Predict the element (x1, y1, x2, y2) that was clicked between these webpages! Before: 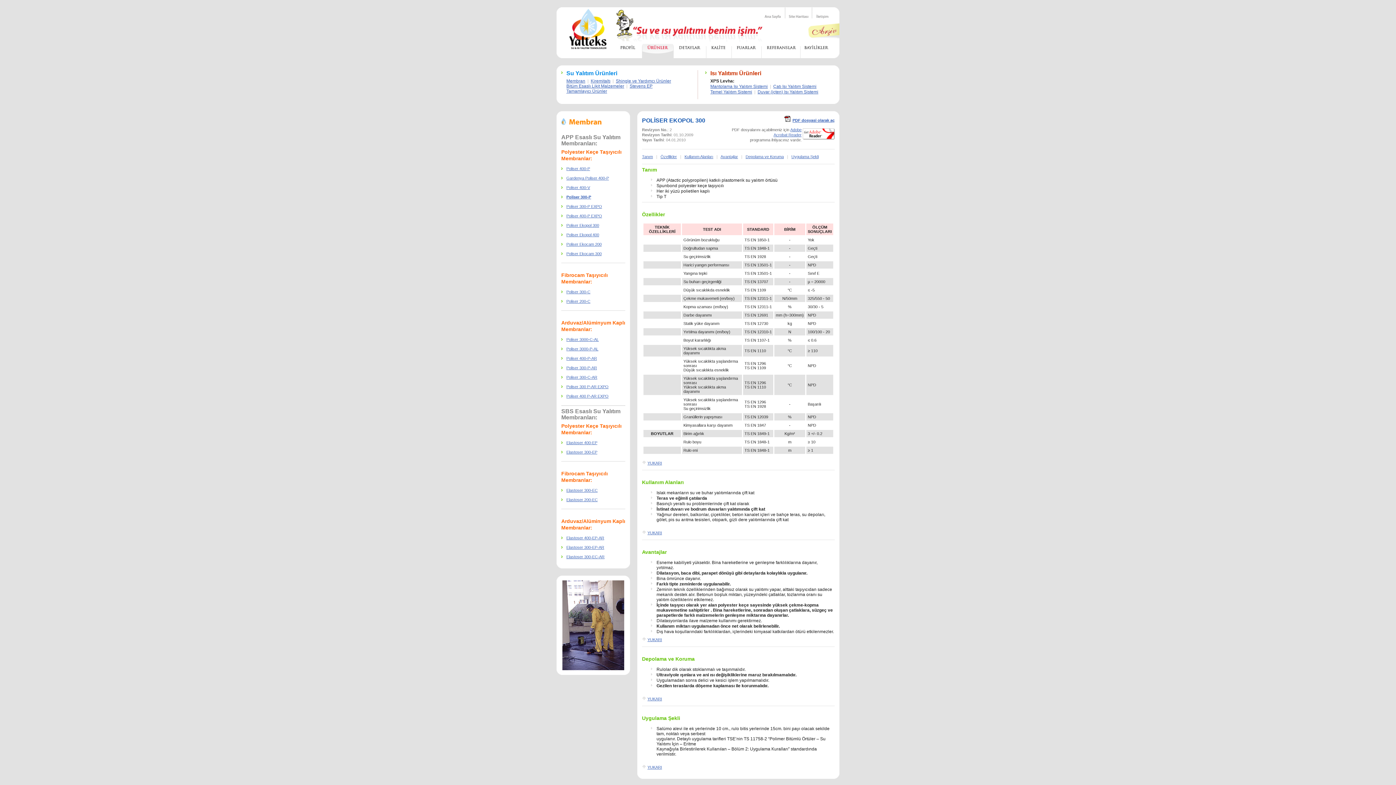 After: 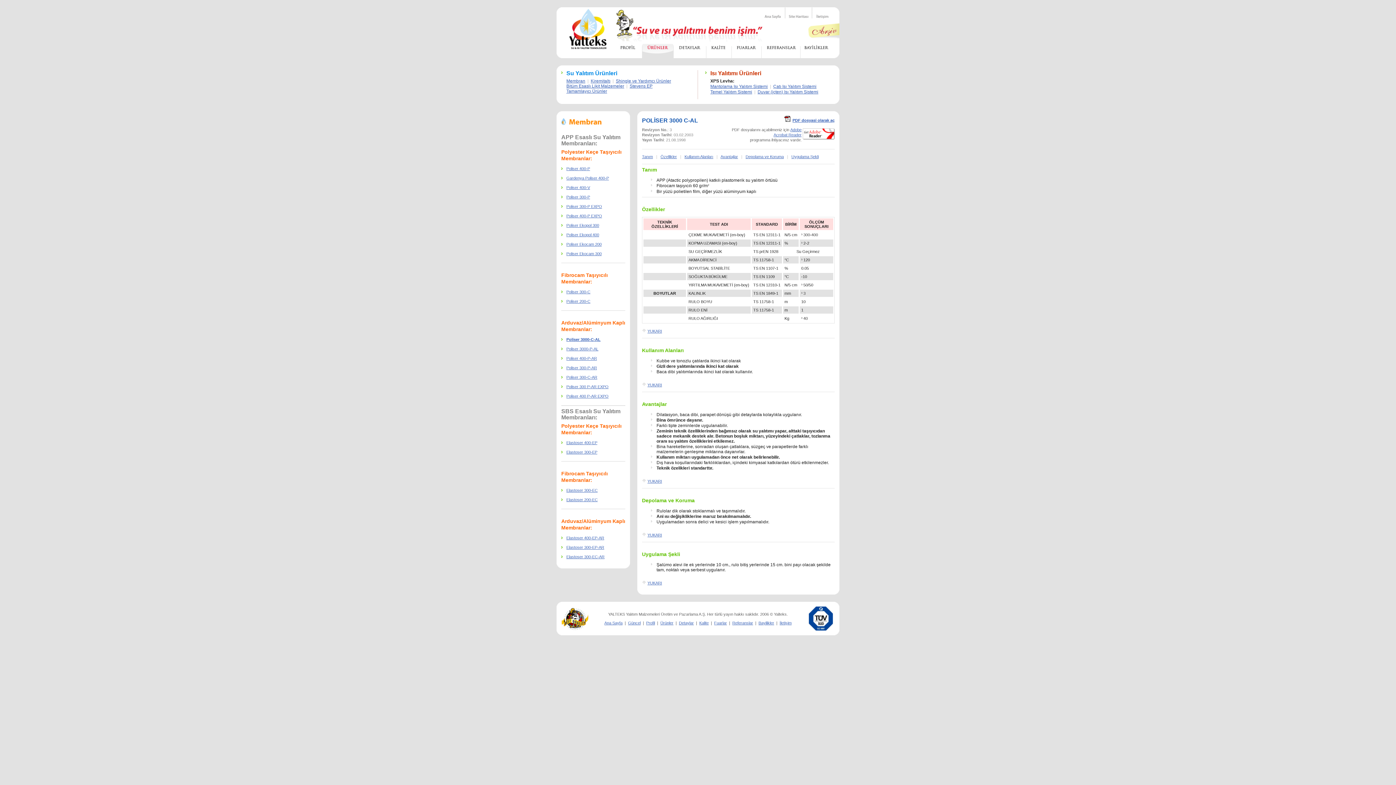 Action: bbox: (566, 337, 598, 341) label: Poliser 3000-C-AL